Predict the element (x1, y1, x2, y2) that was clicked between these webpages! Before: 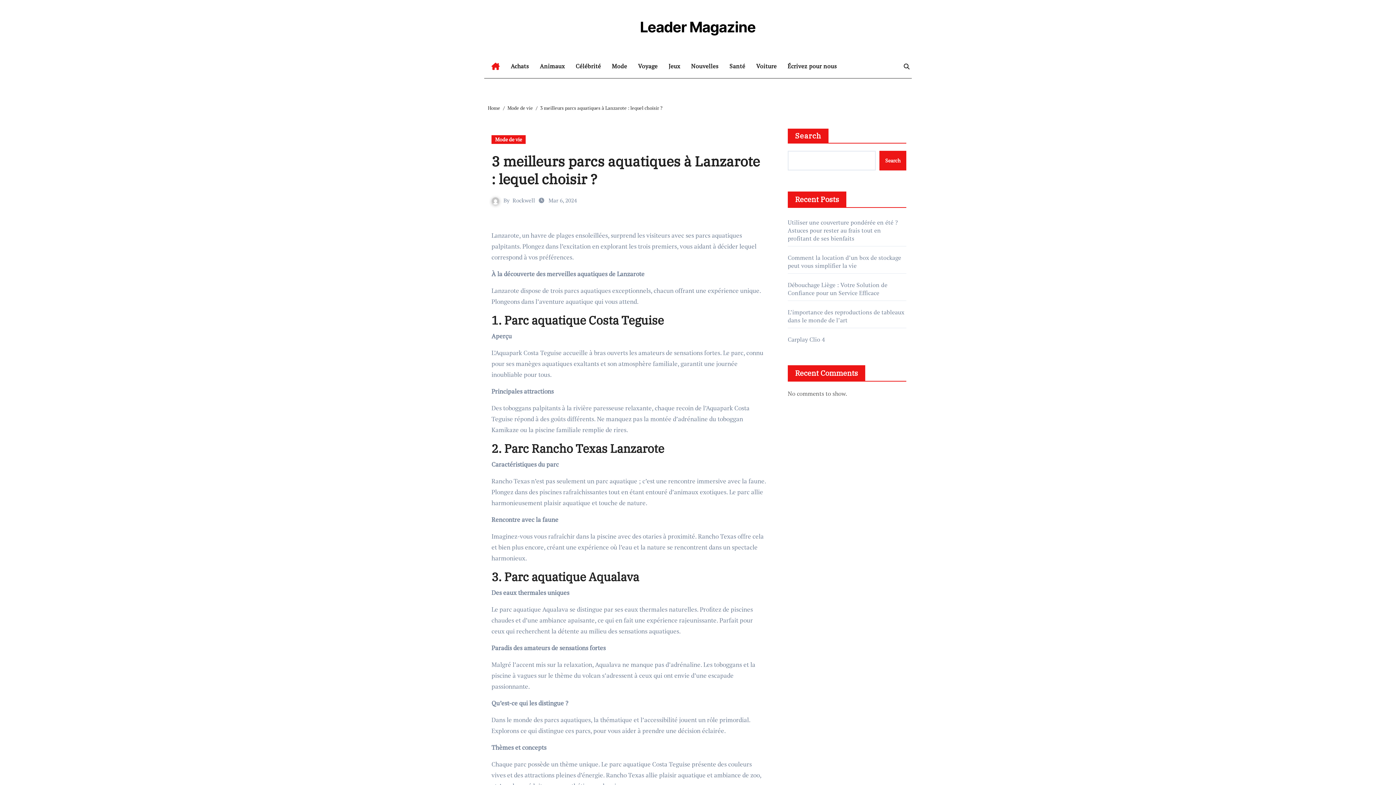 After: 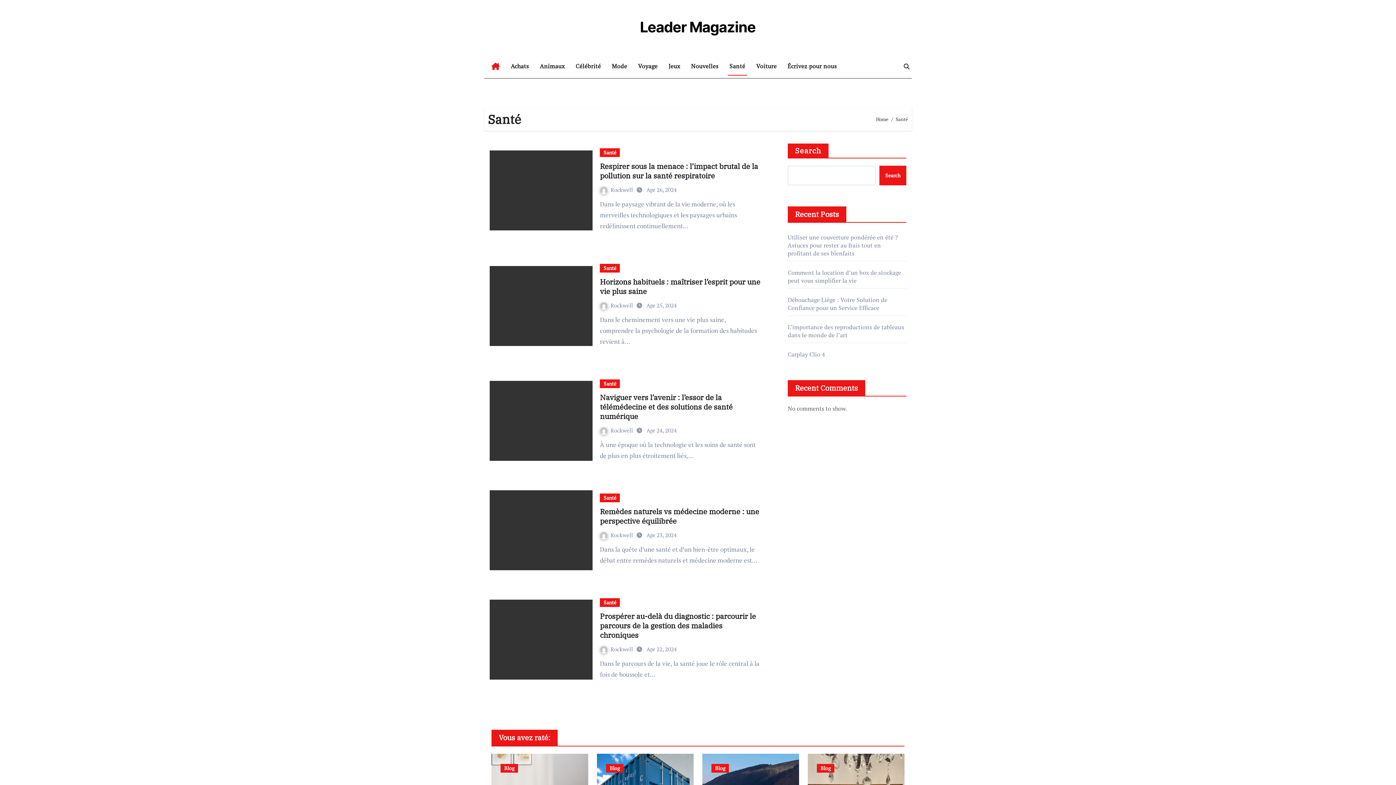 Action: label: Santé bbox: (724, 56, 750, 76)